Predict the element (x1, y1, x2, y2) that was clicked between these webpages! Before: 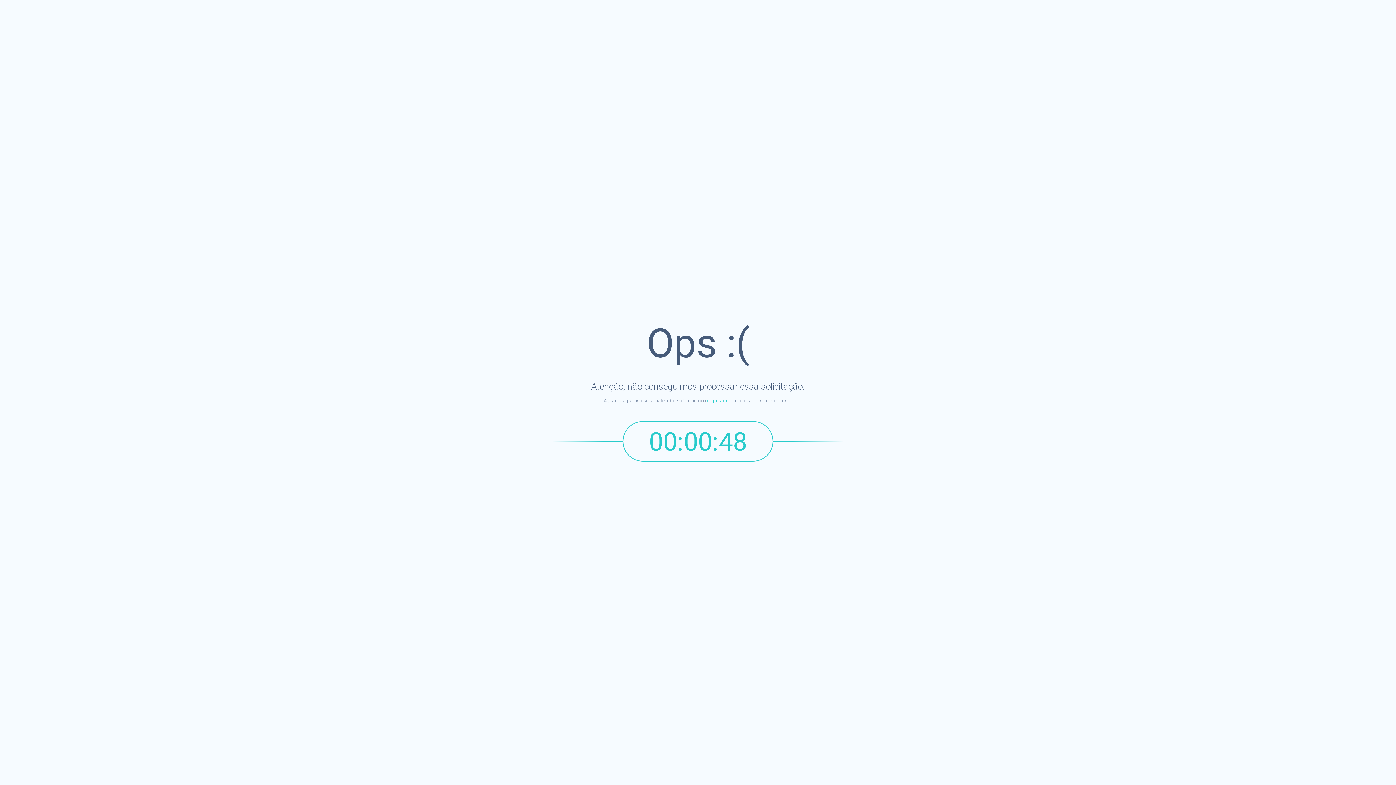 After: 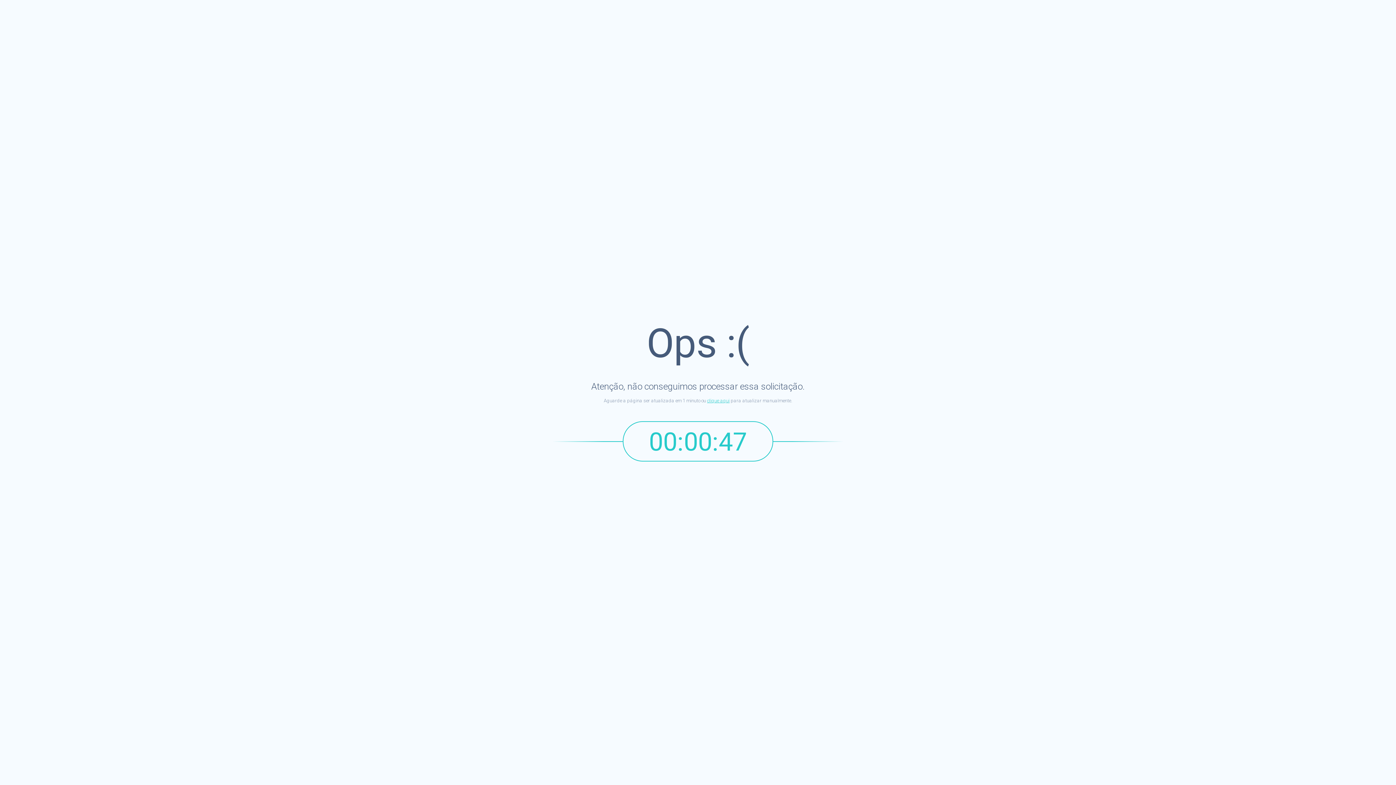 Action: label: clique aqui bbox: (707, 398, 729, 403)